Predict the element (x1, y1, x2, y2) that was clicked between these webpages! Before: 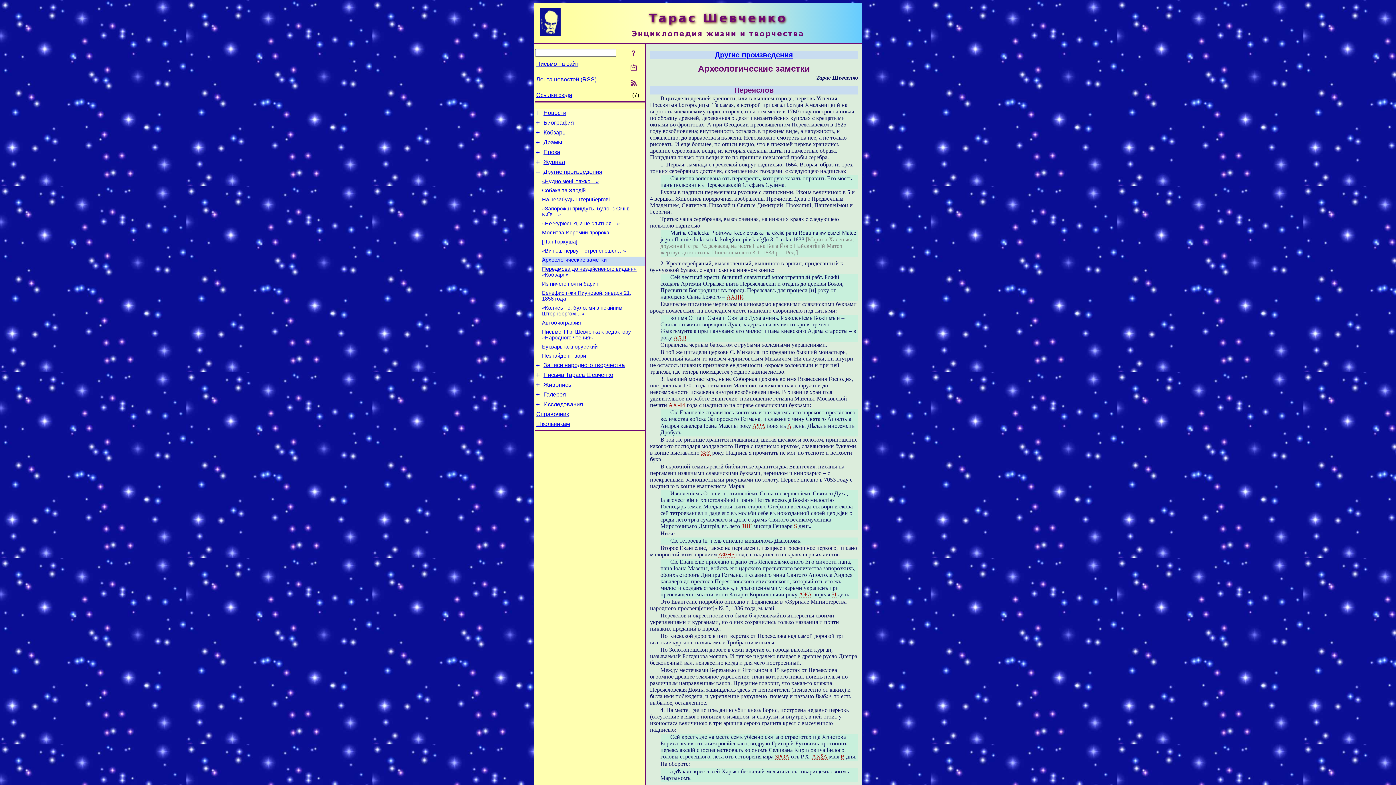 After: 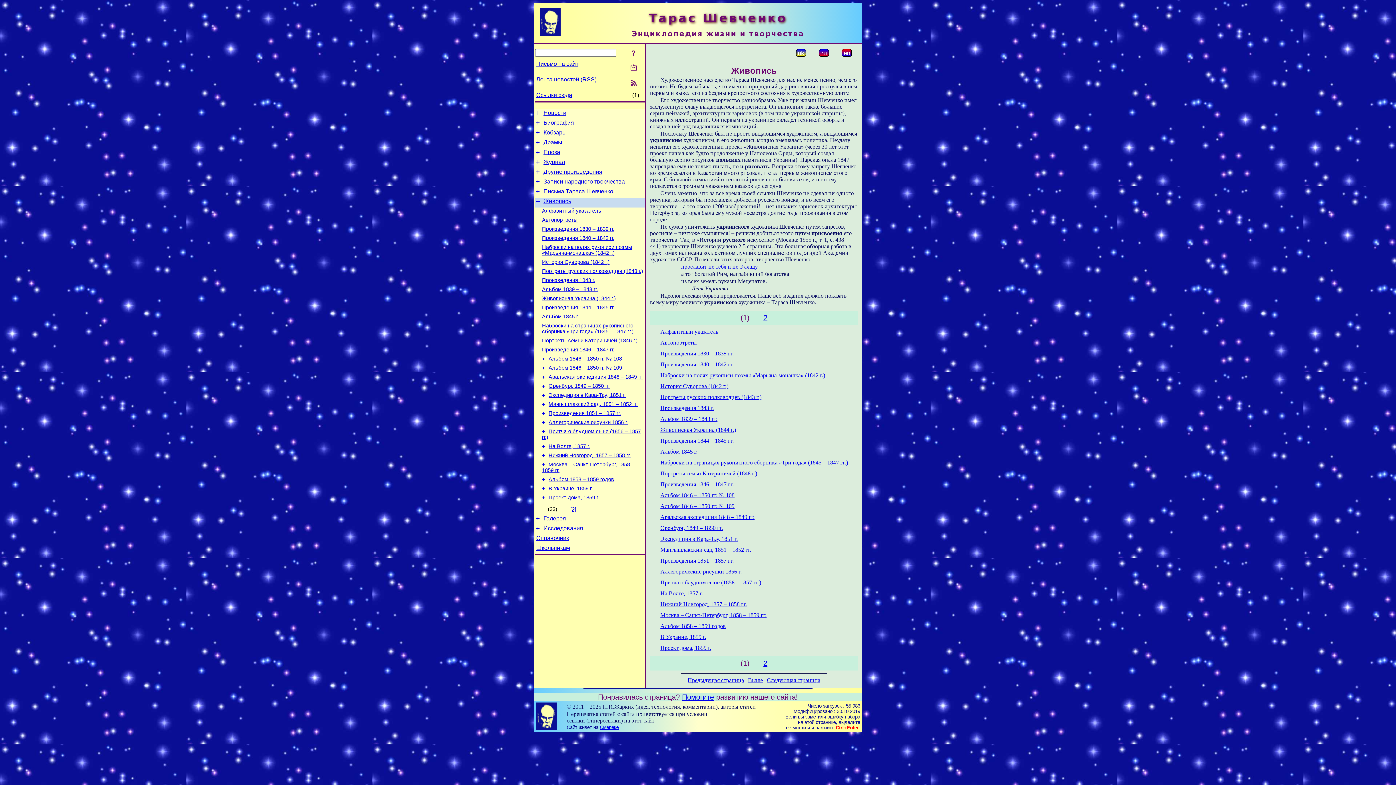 Action: label: Живопись bbox: (543, 381, 571, 388)